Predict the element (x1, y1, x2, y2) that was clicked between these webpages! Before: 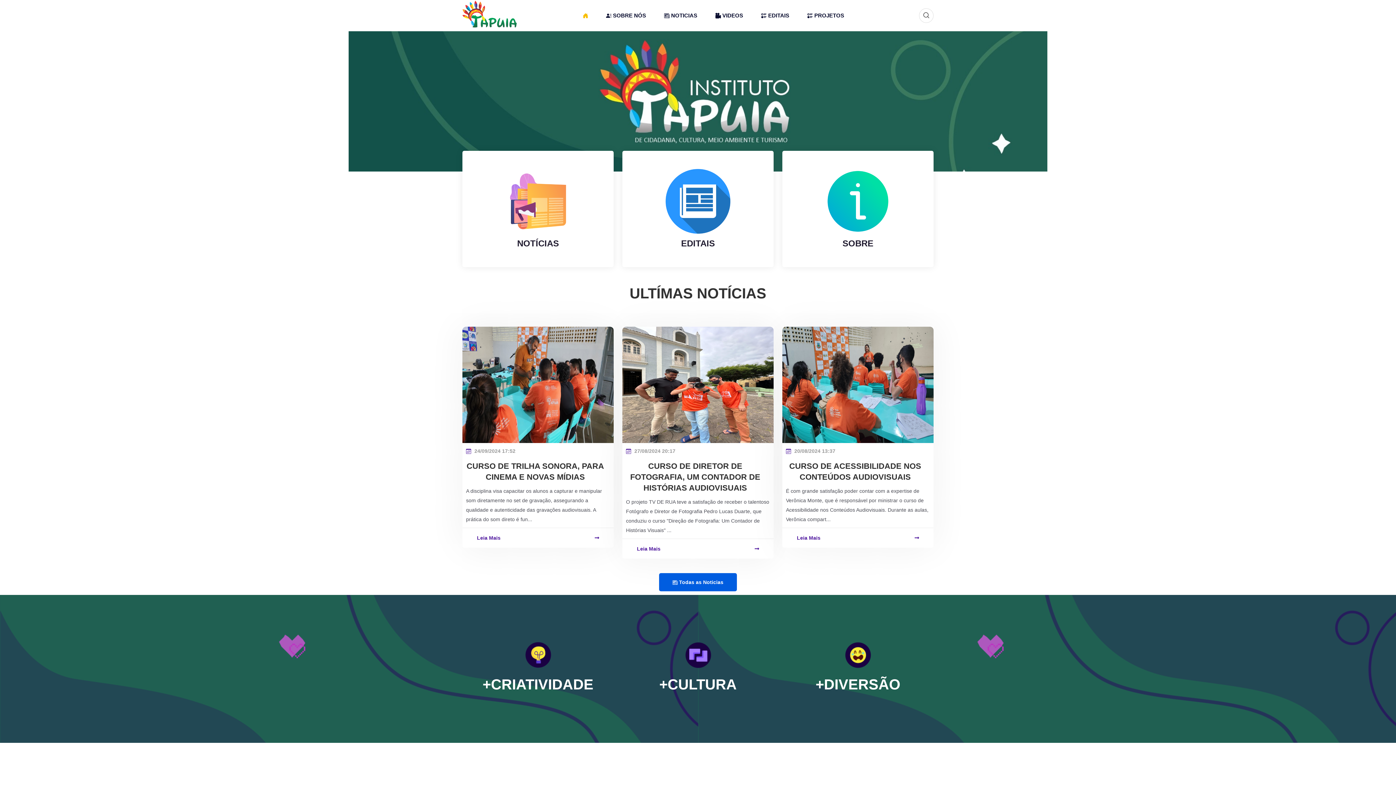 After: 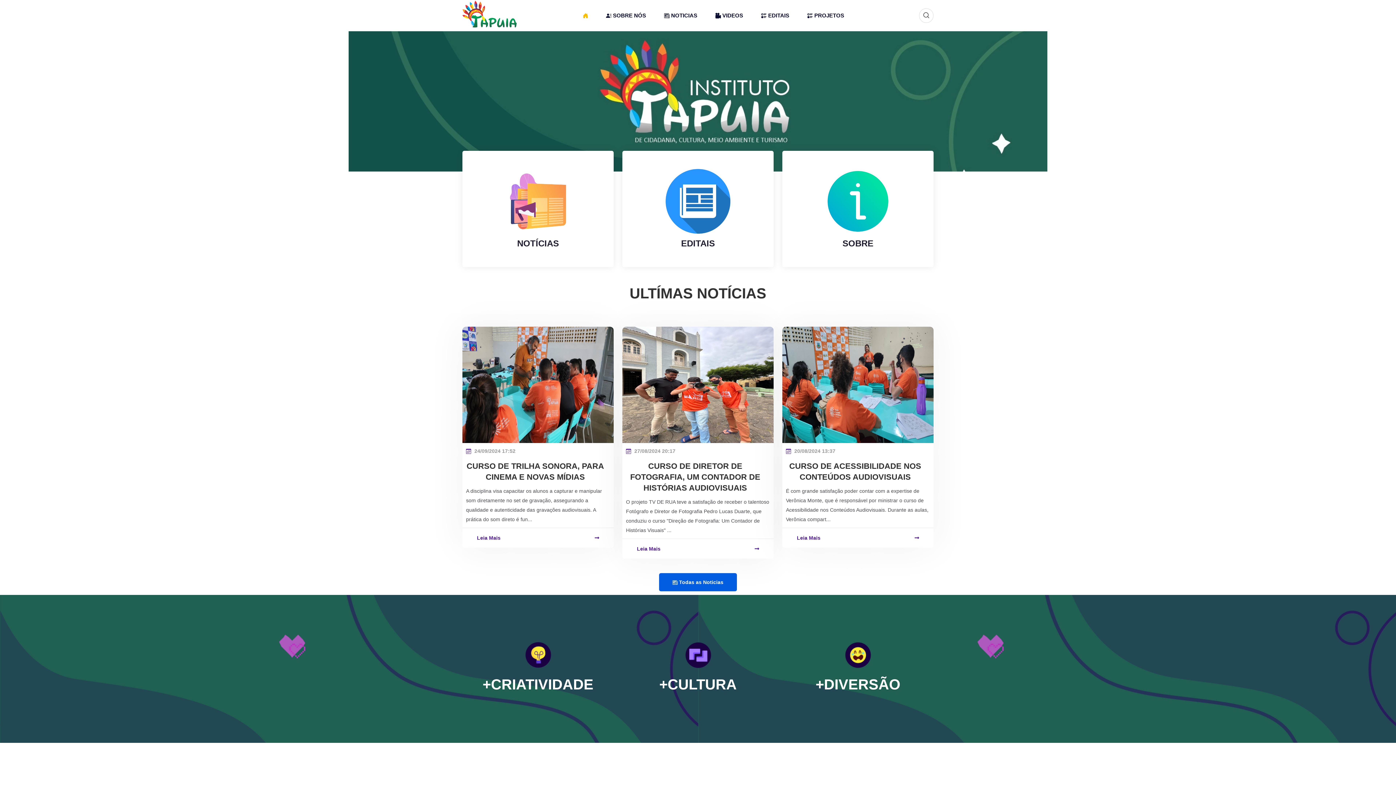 Action: bbox: (582, 10, 588, 20)